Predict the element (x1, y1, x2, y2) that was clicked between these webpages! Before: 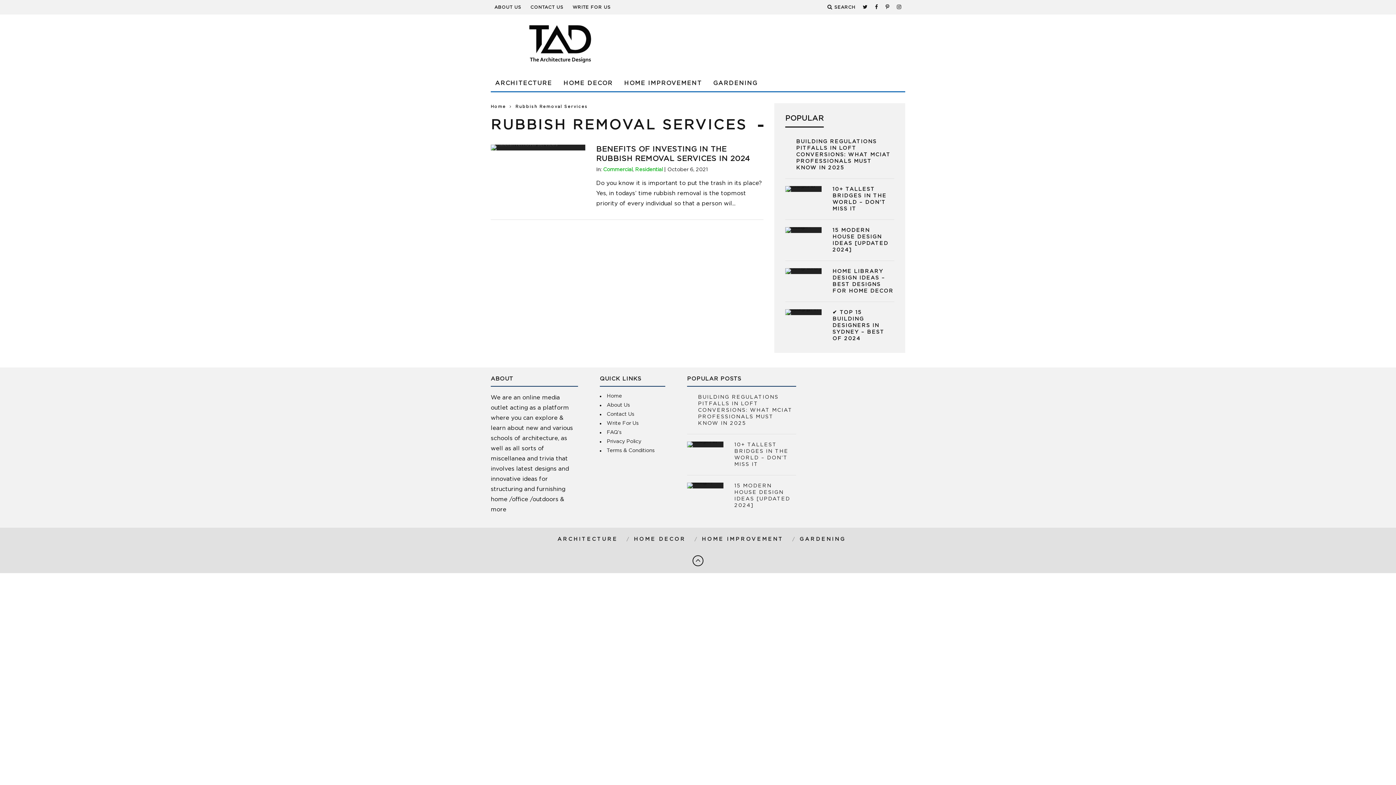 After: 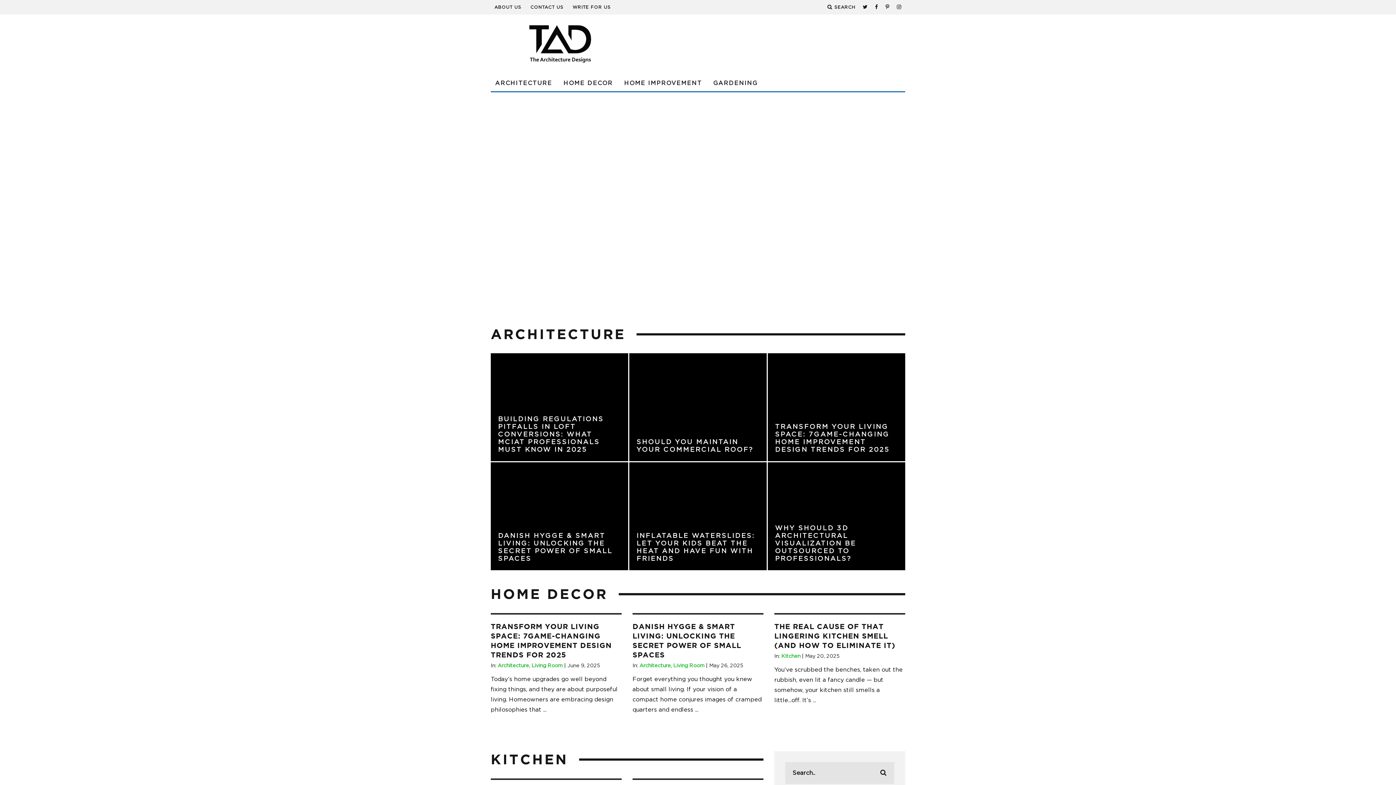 Action: label: Home bbox: (490, 104, 506, 108)